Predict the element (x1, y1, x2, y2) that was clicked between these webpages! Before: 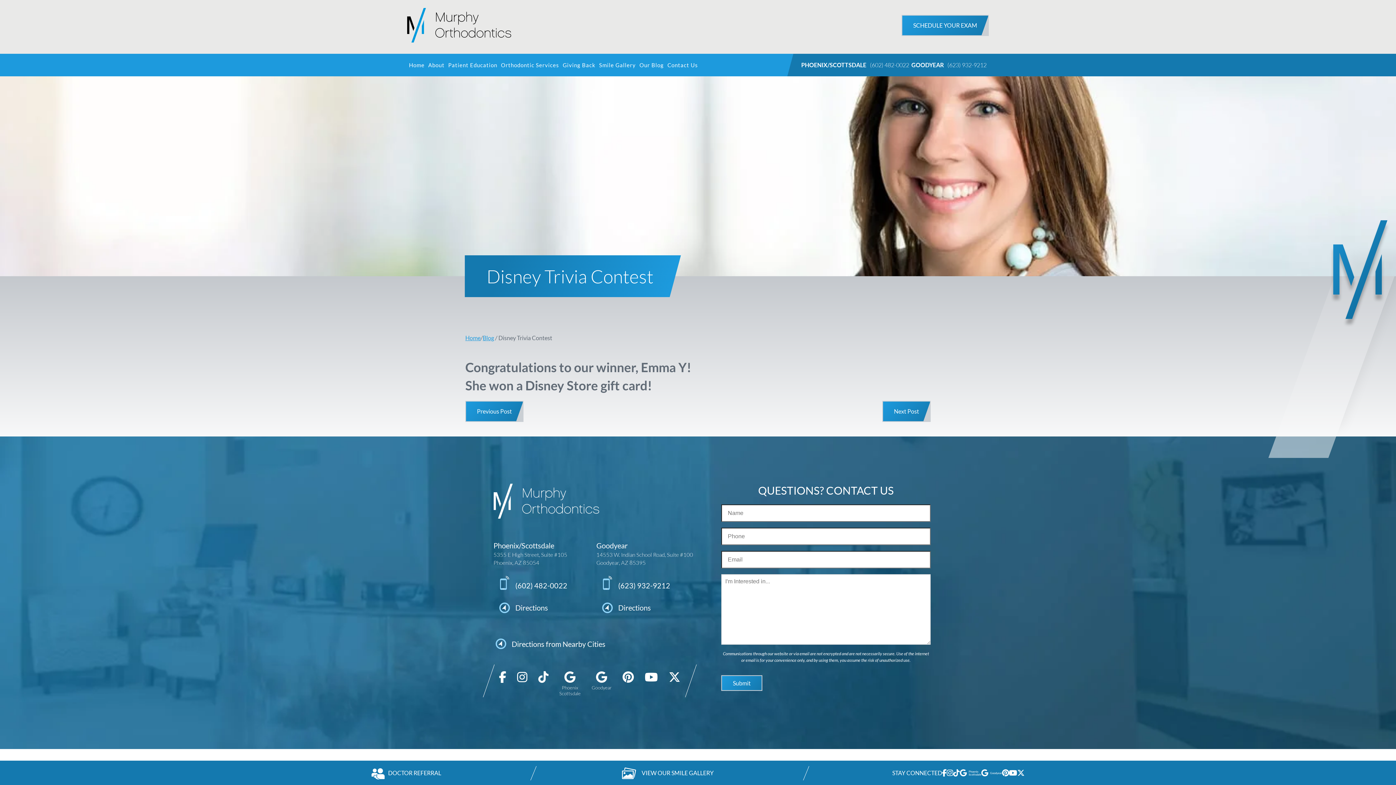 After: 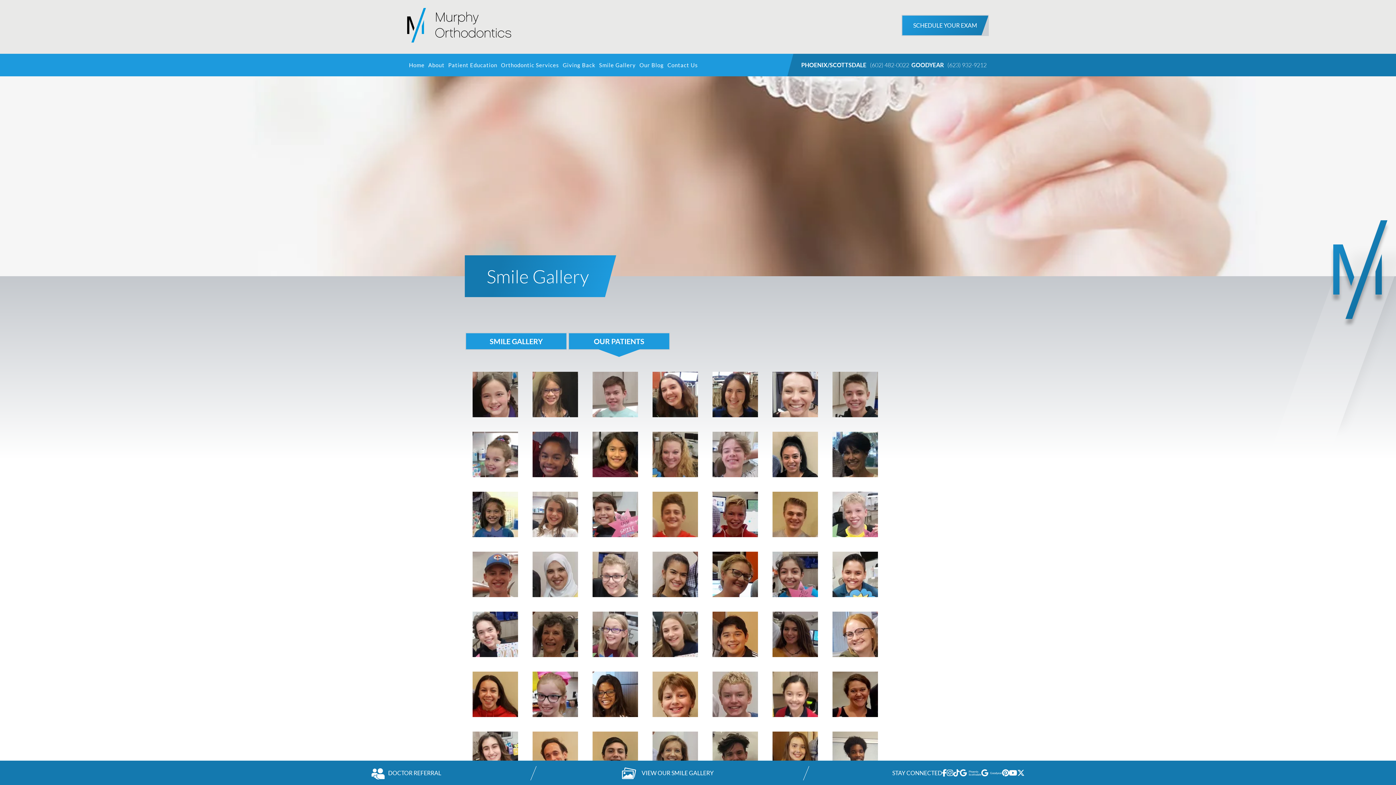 Action: bbox: (619, 764, 713, 781) label: VIEW OUR SMILE GALLERY